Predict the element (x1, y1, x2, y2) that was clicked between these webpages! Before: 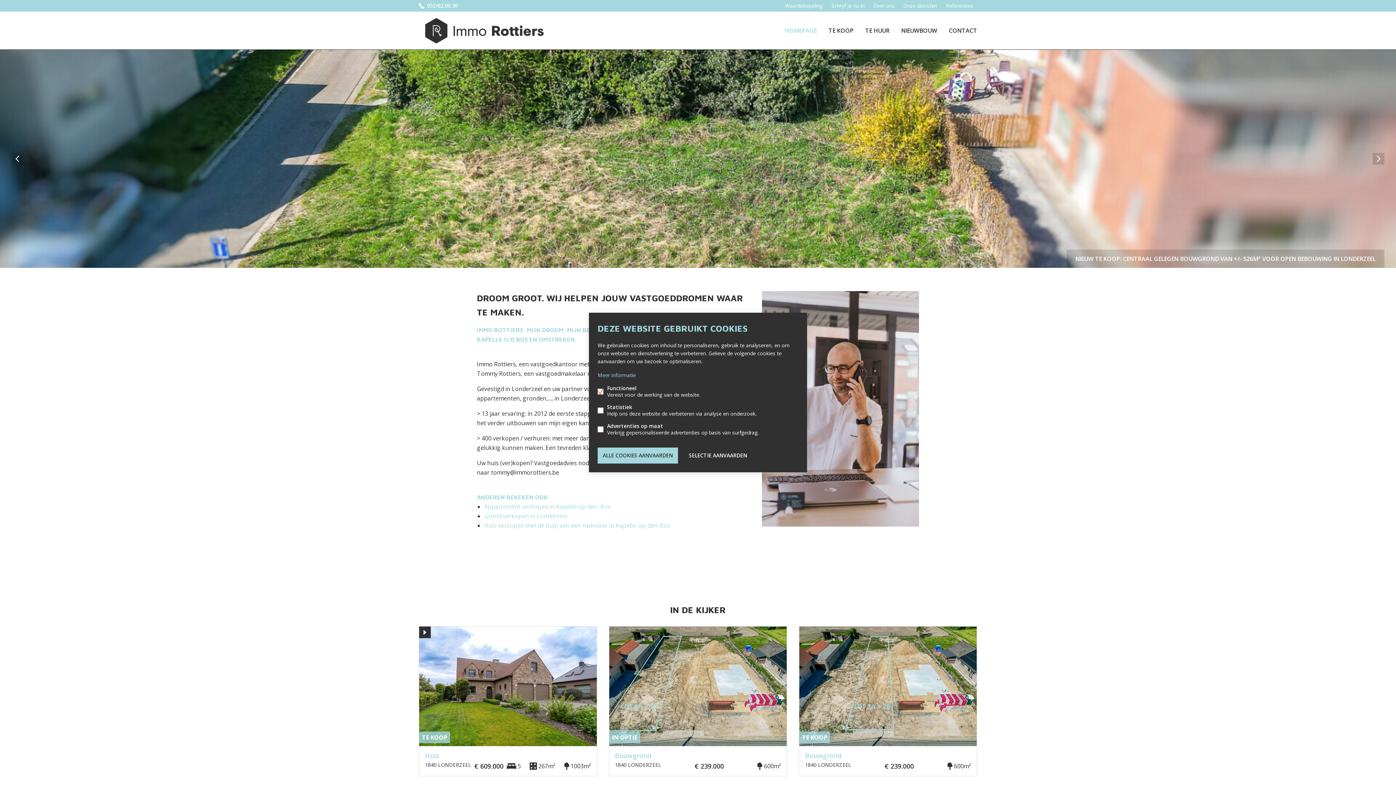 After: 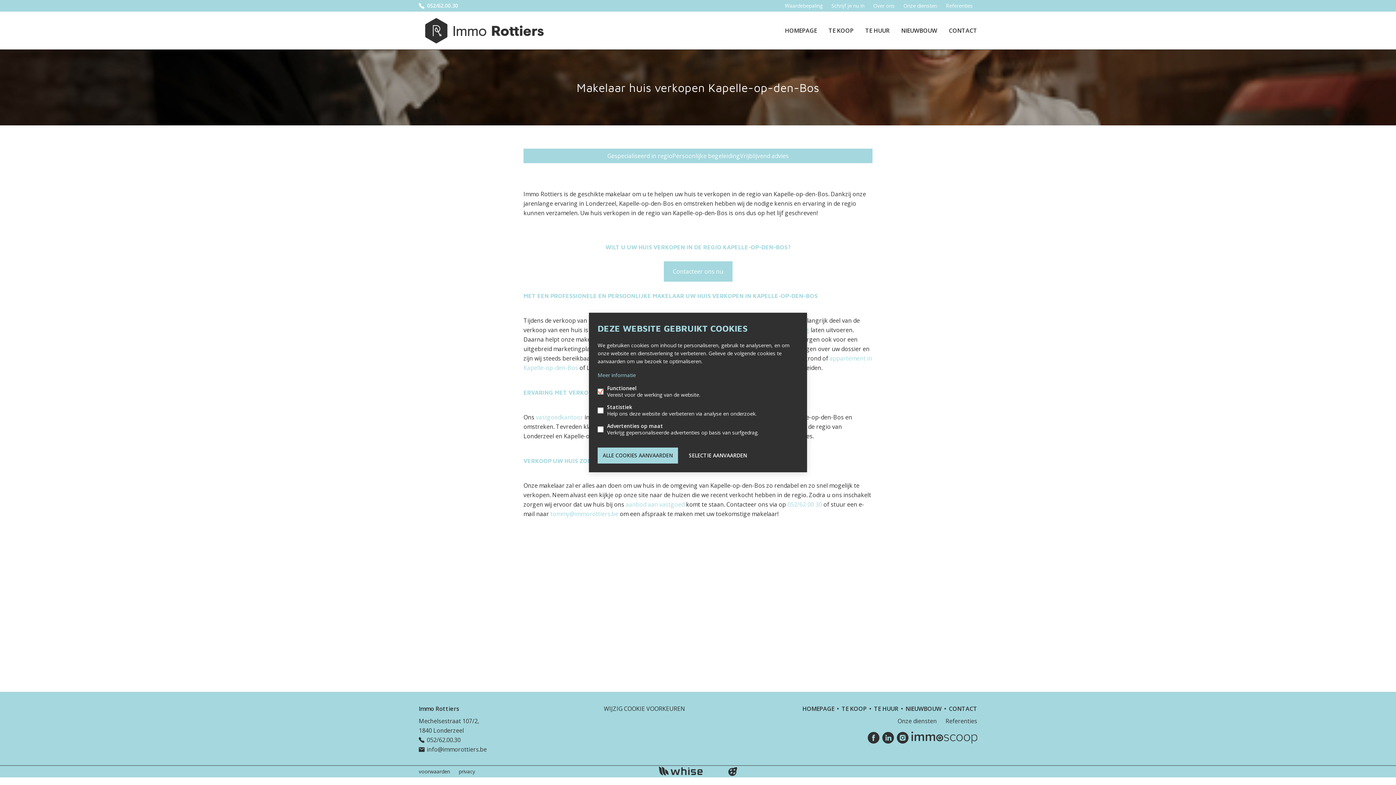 Action: bbox: (484, 521, 670, 529) label: Huis verkopen met de hulp van een makelaar in Kapelle-op-den-Bos